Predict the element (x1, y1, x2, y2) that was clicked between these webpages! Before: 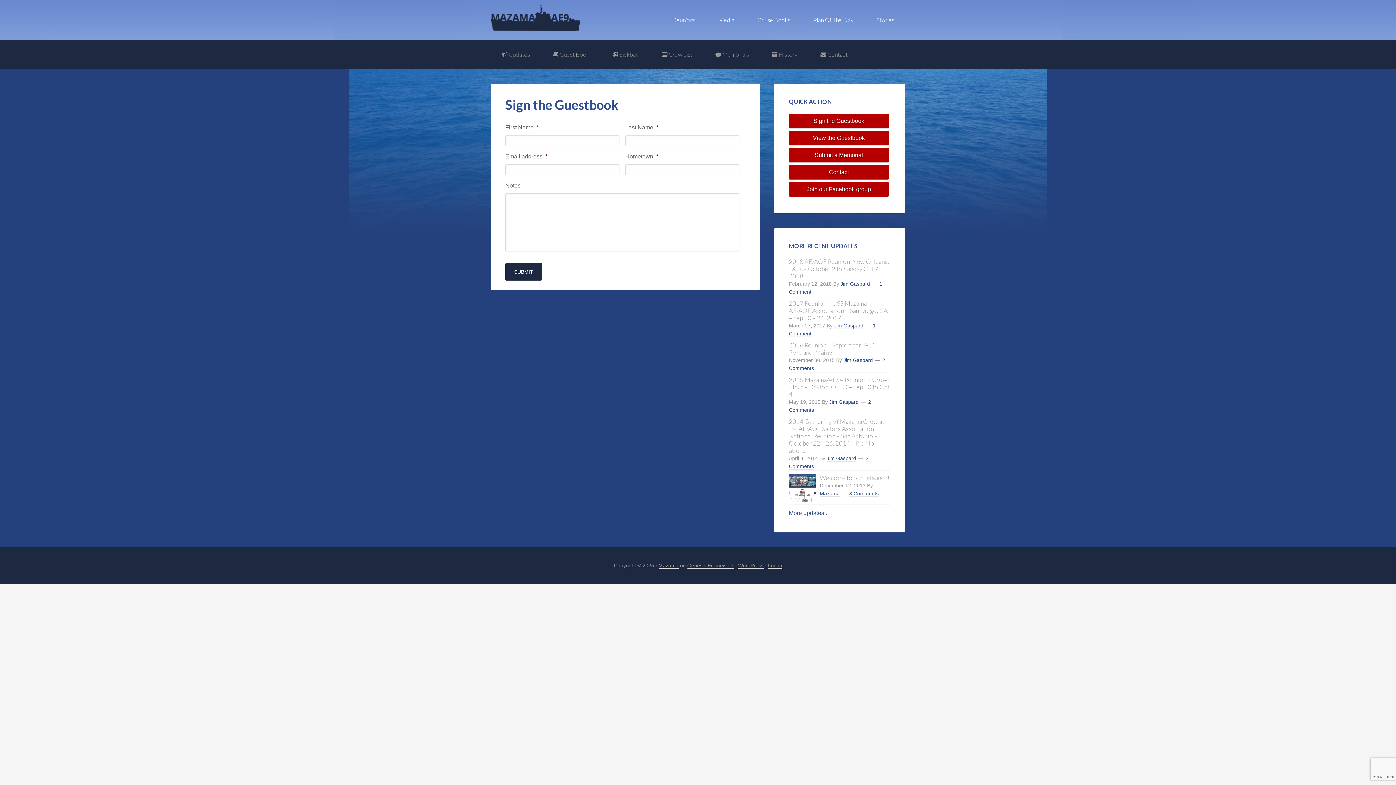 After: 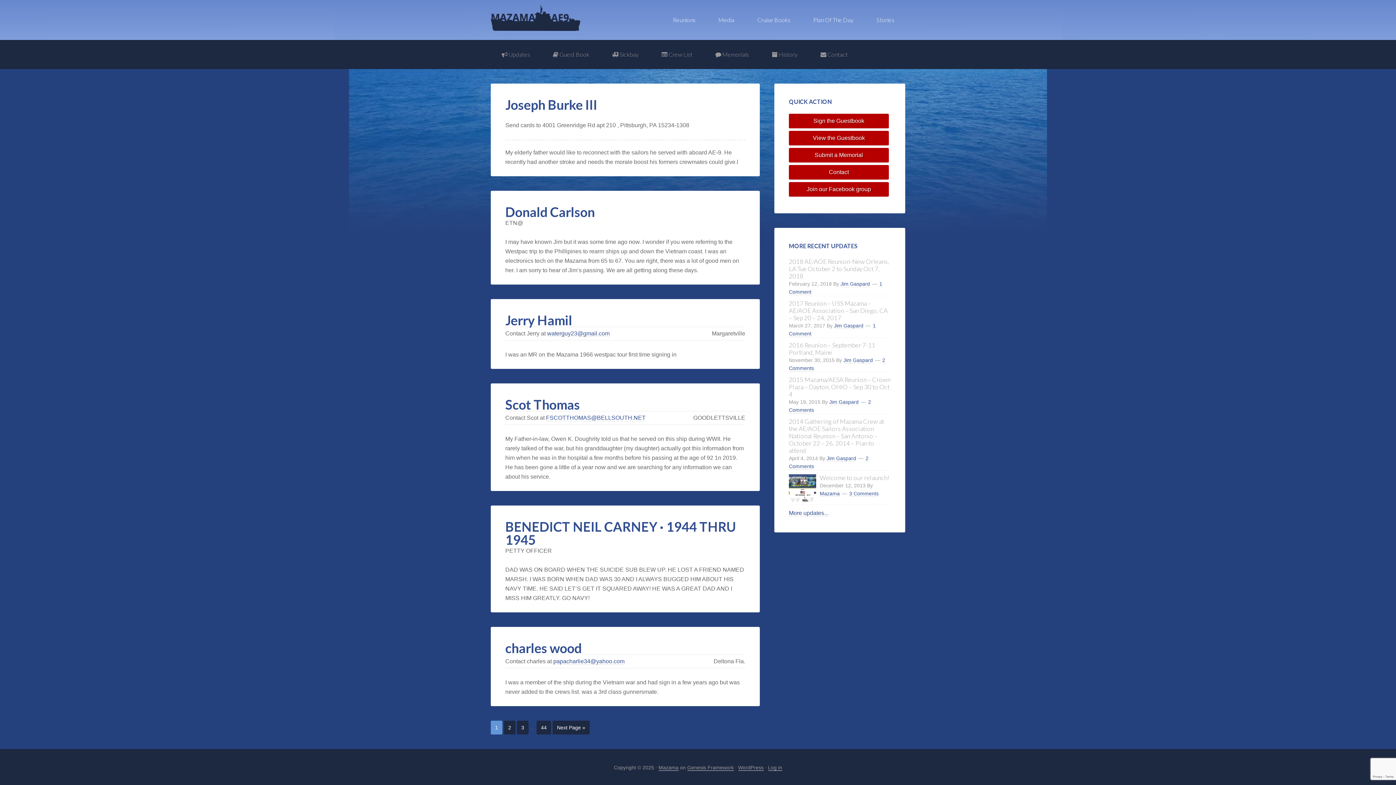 Action: bbox: (826, 455, 856, 461) label: Jim Gaspard